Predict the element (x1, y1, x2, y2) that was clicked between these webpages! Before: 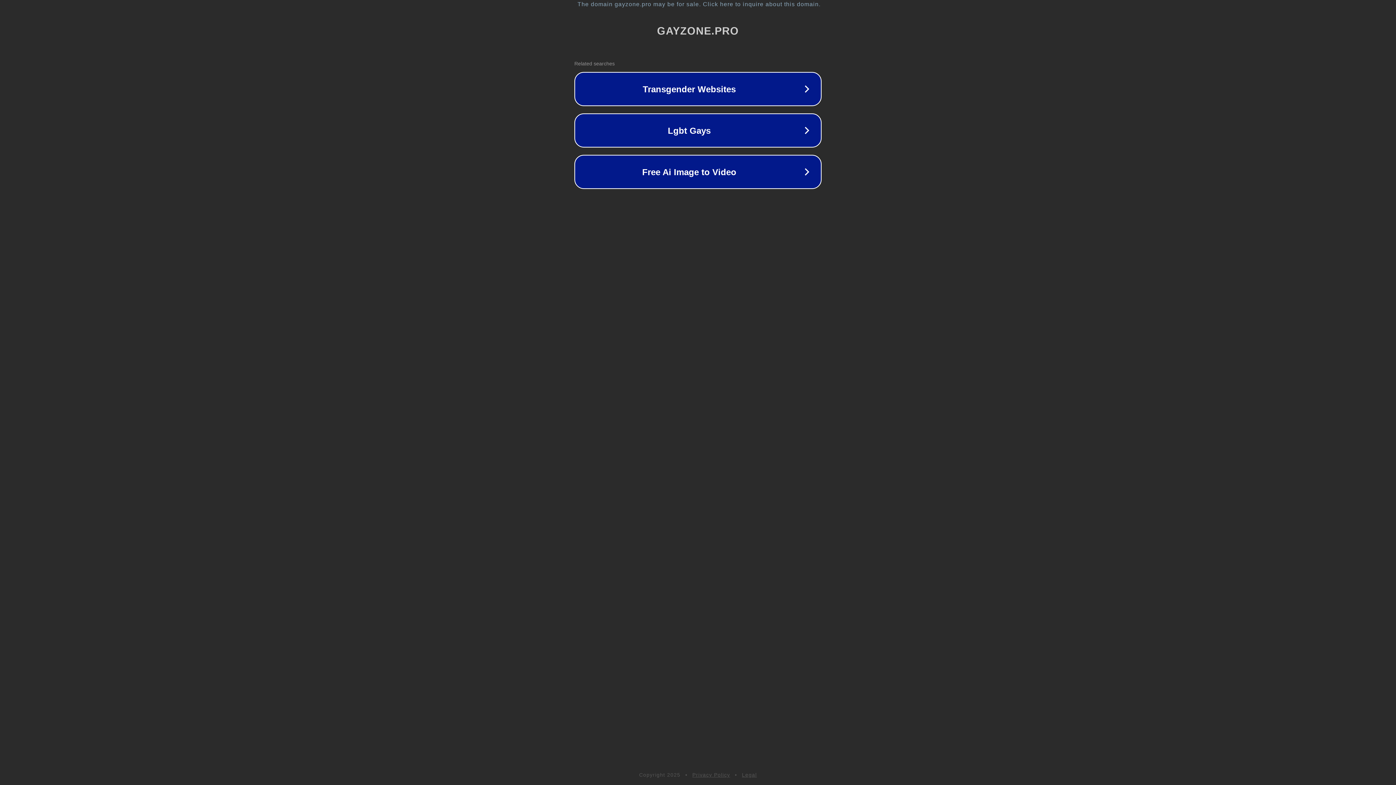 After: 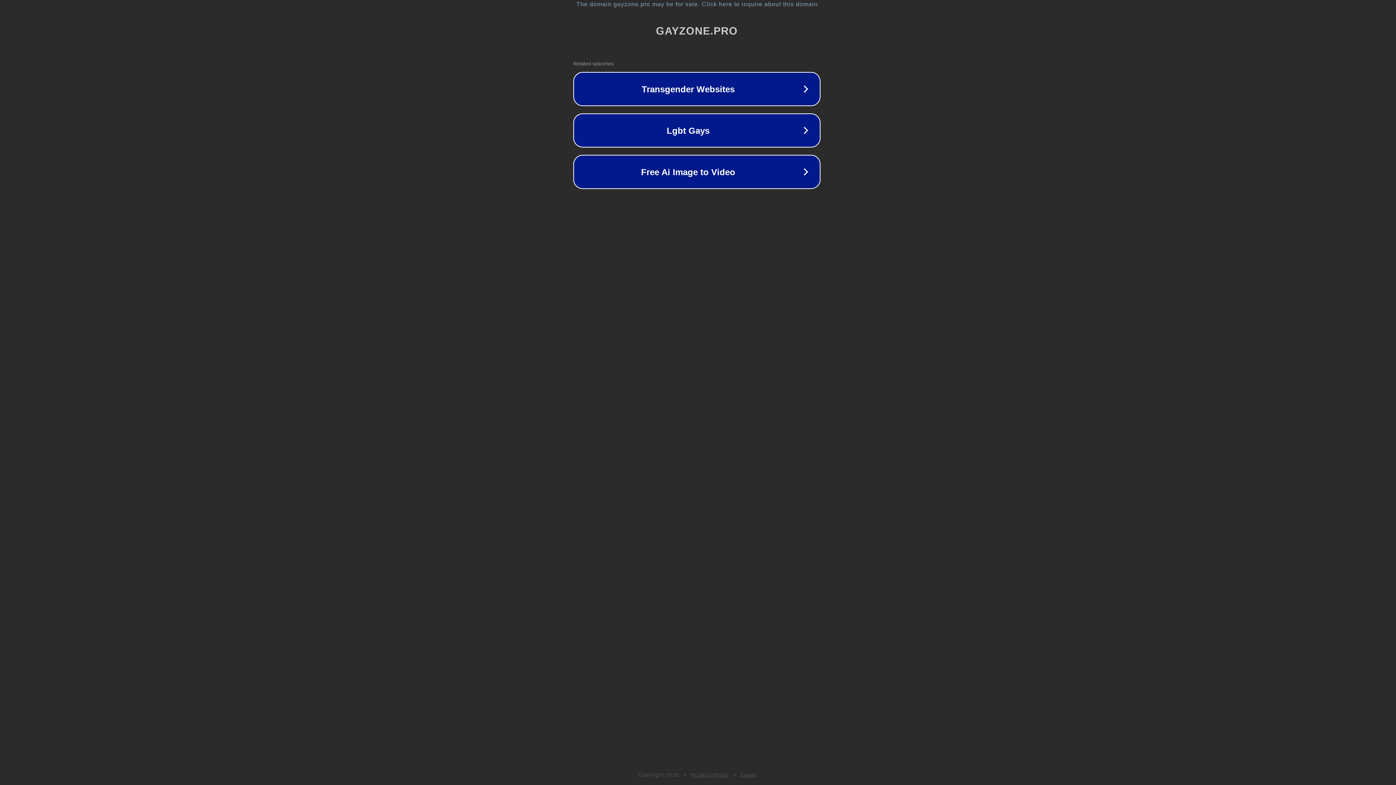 Action: bbox: (1, 1, 1397, 7) label: The domain gayzone.pro may be for sale. Click here to inquire about this domain.